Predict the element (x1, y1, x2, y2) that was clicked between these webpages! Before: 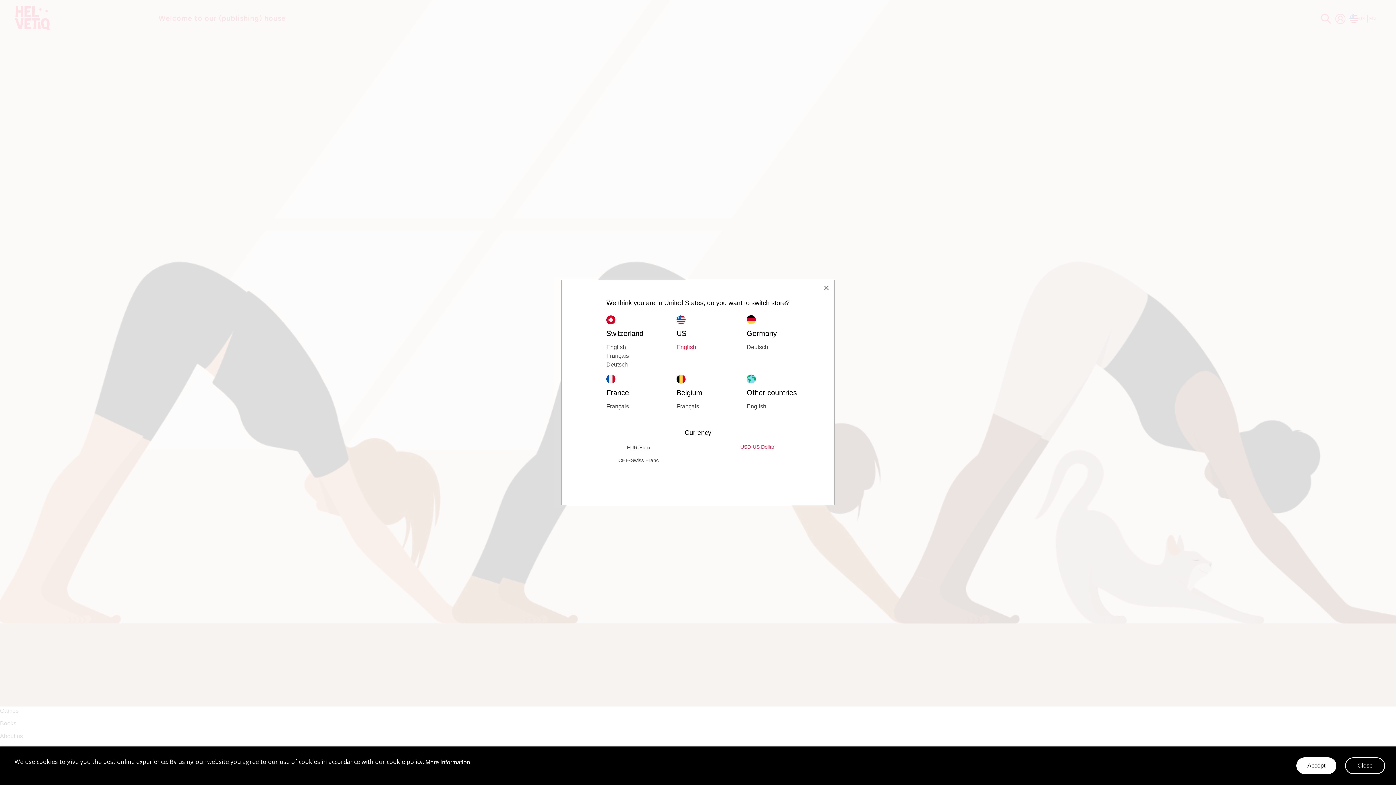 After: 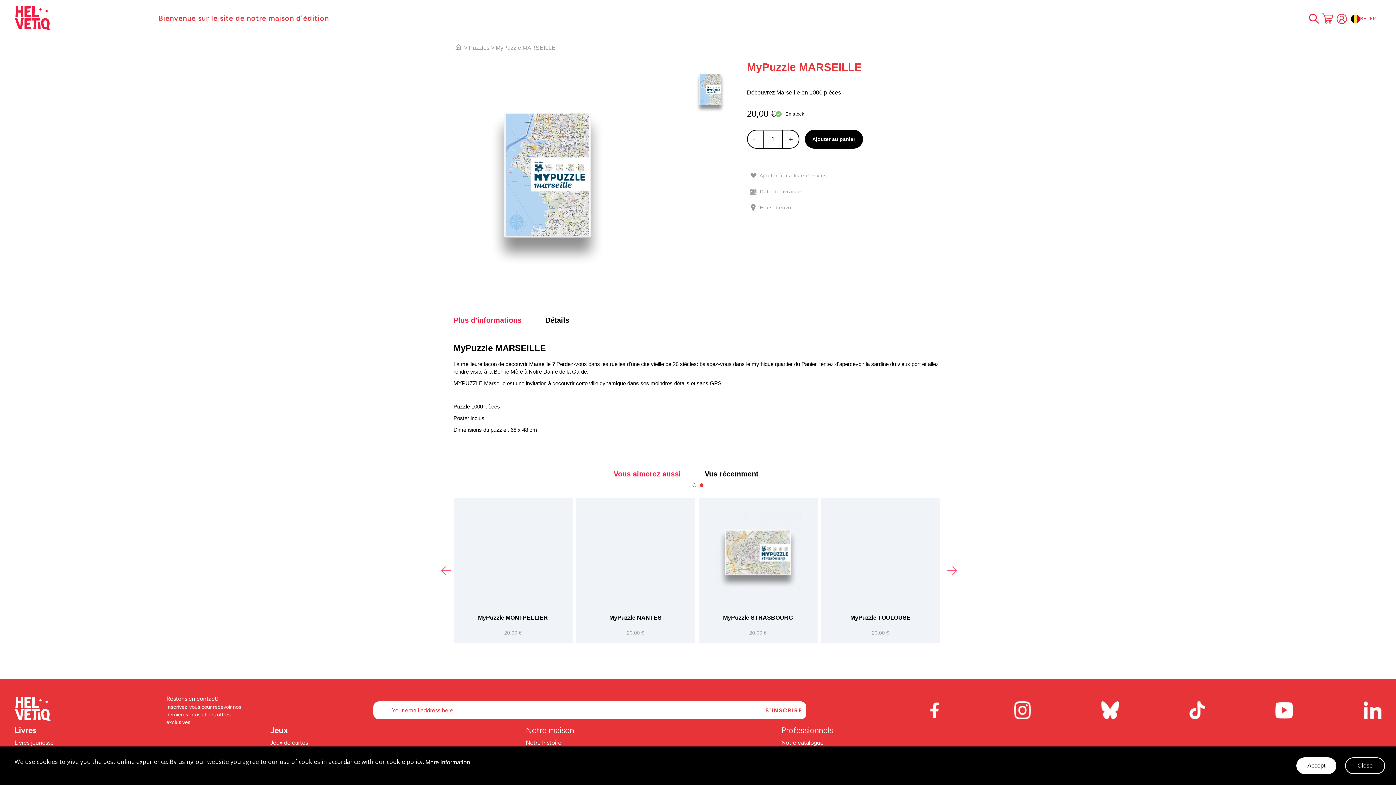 Action: label: Français bbox: (676, 402, 746, 411)